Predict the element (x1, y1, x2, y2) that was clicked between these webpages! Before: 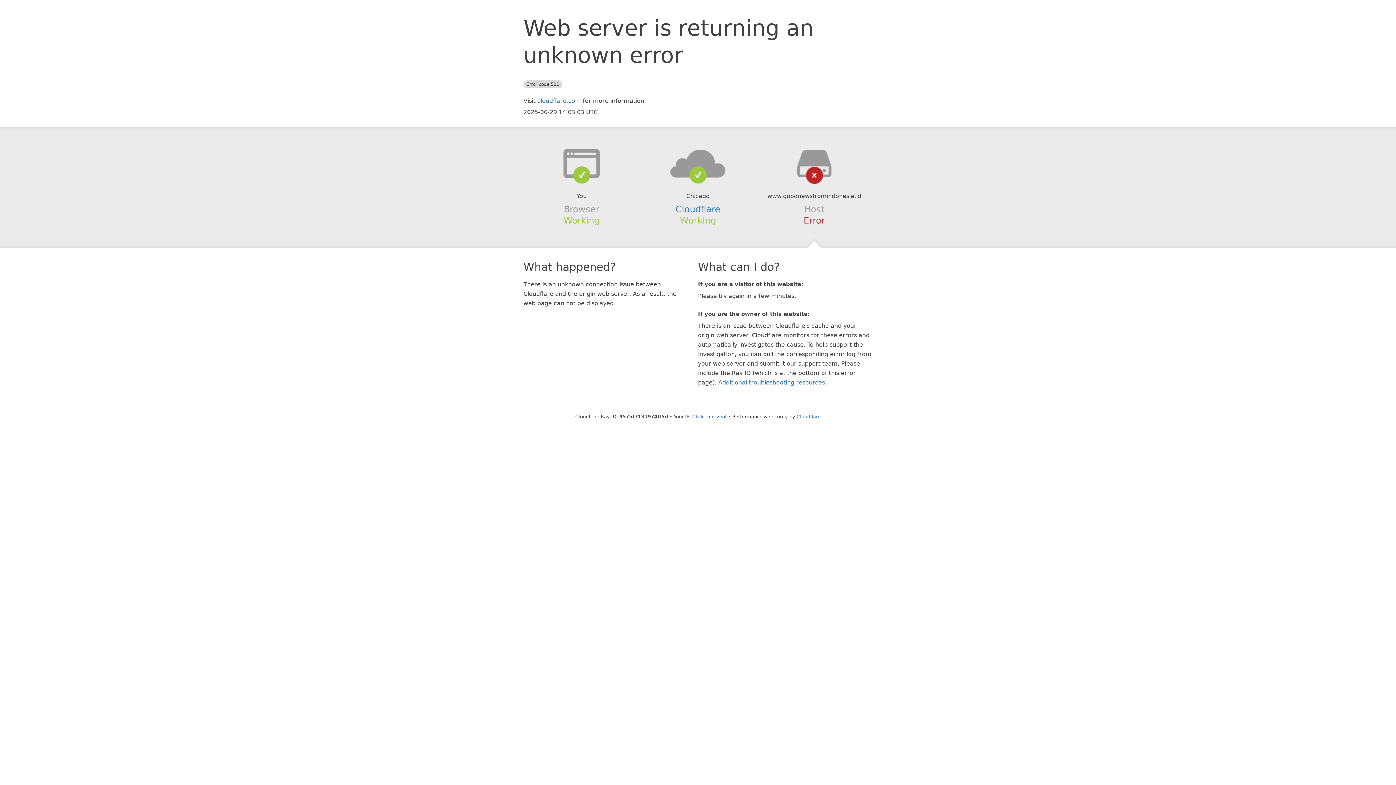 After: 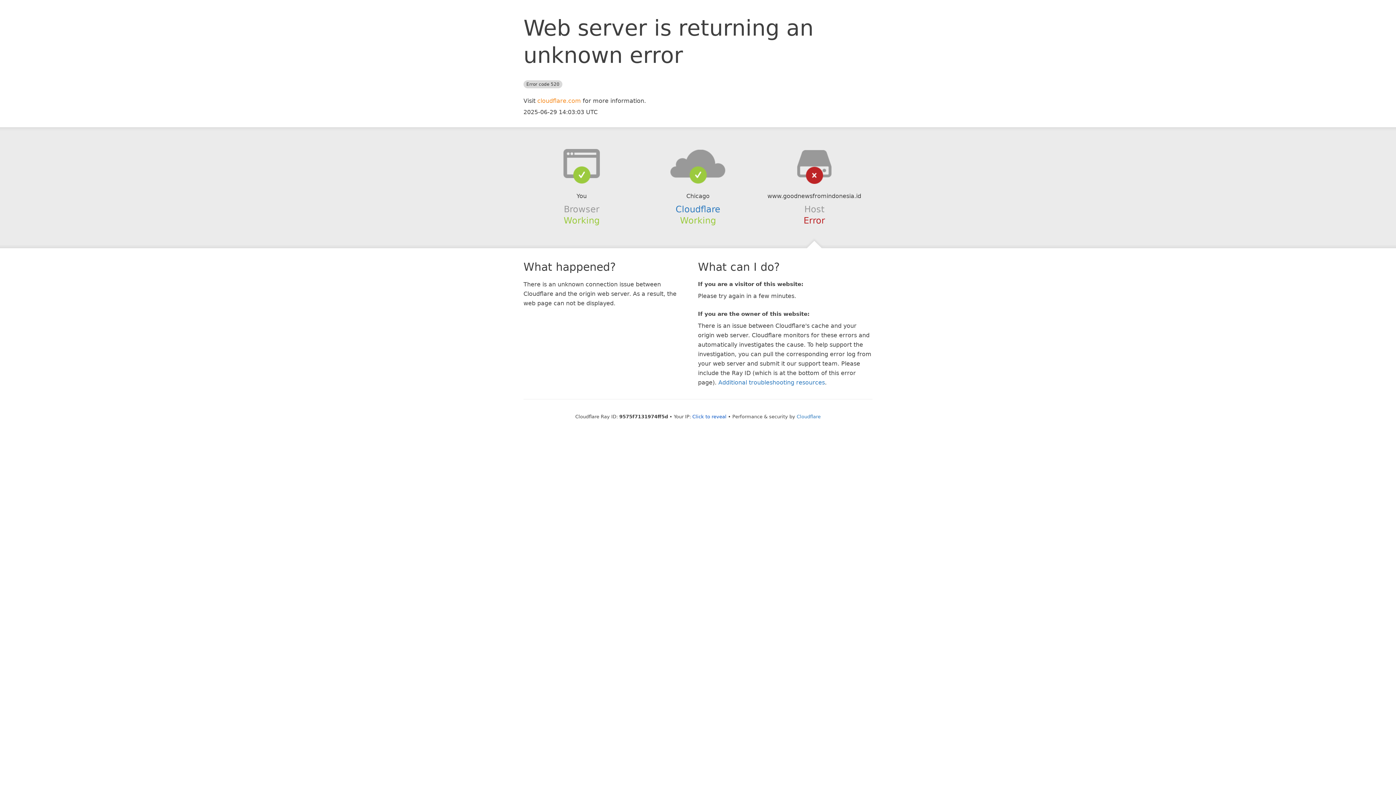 Action: label: cloudflare.com bbox: (537, 97, 581, 104)